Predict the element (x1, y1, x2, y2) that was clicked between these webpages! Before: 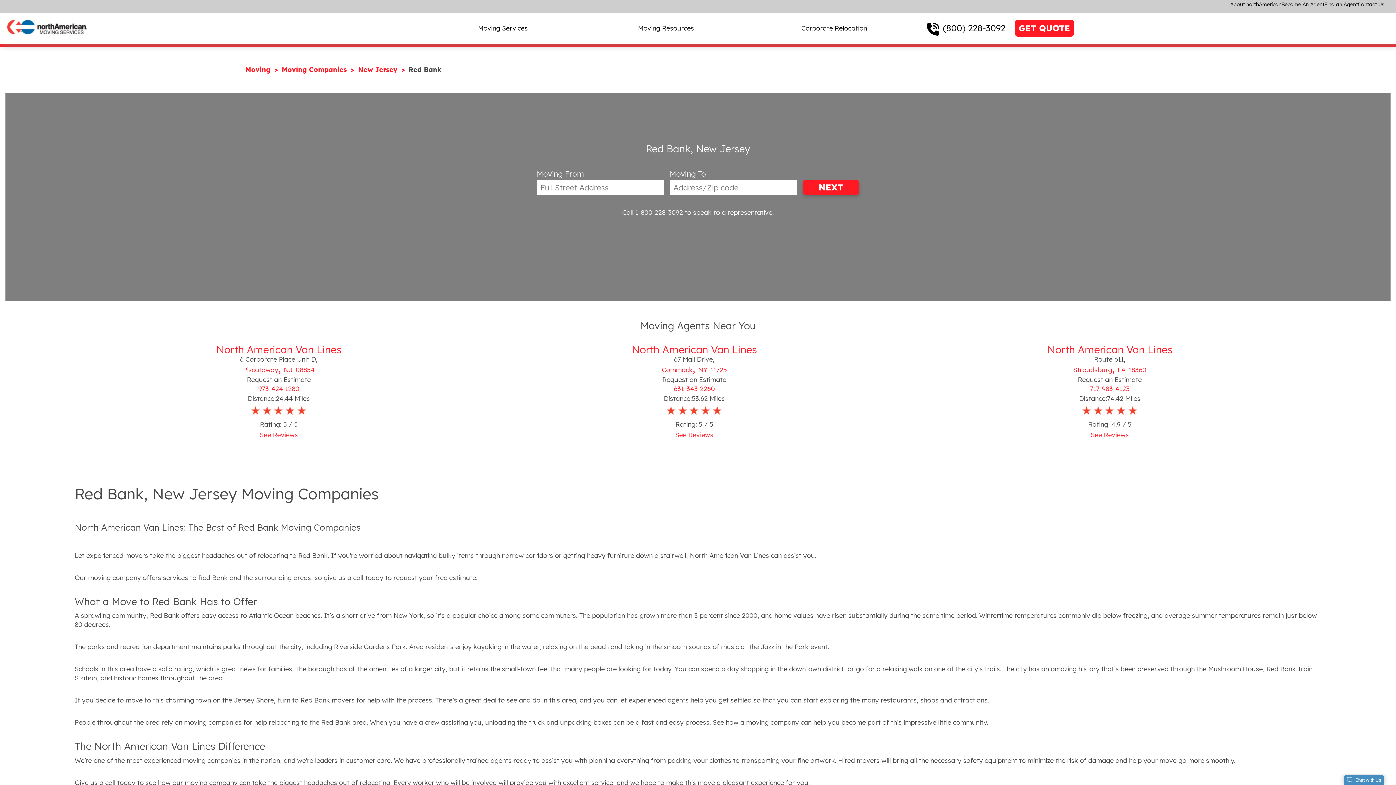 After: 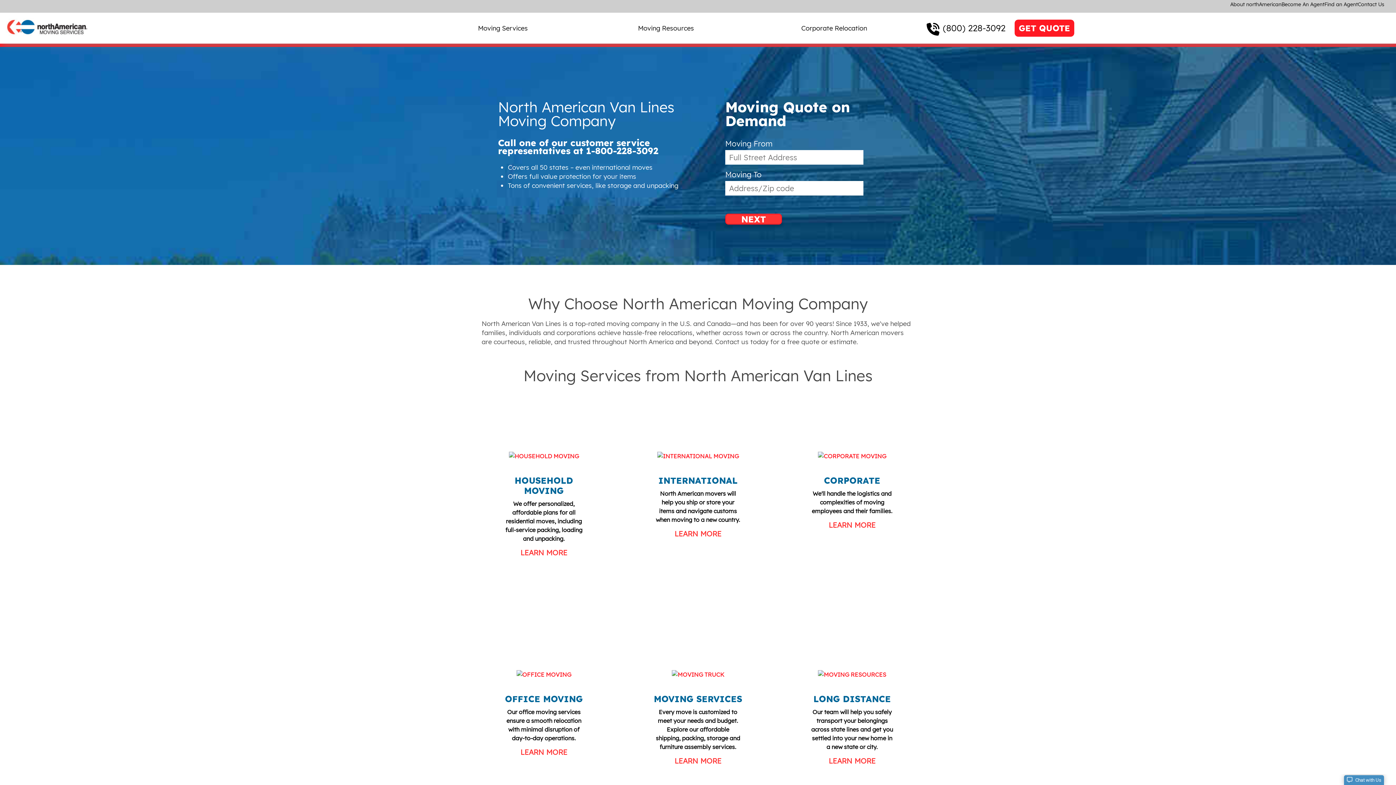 Action: bbox: (245, 65, 272, 73) label: Moving 